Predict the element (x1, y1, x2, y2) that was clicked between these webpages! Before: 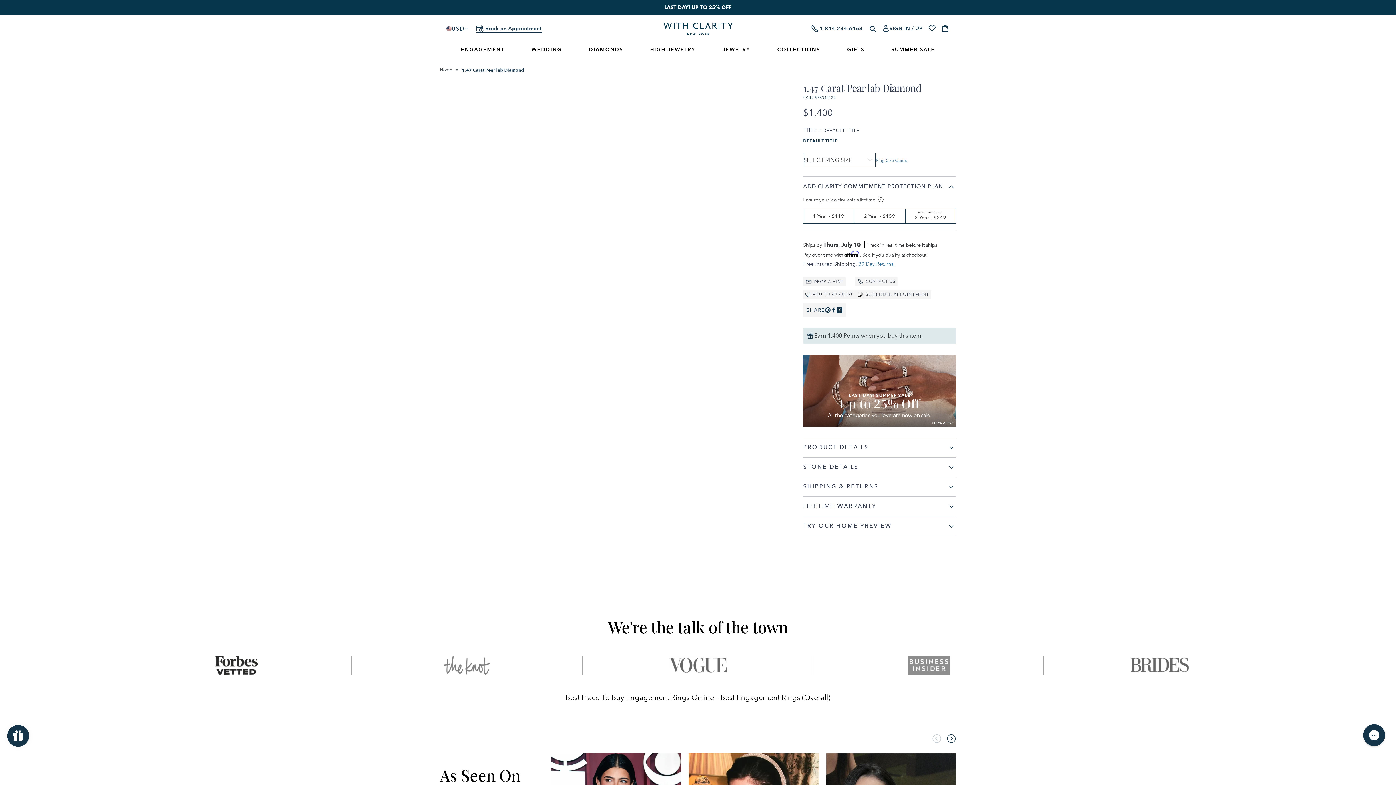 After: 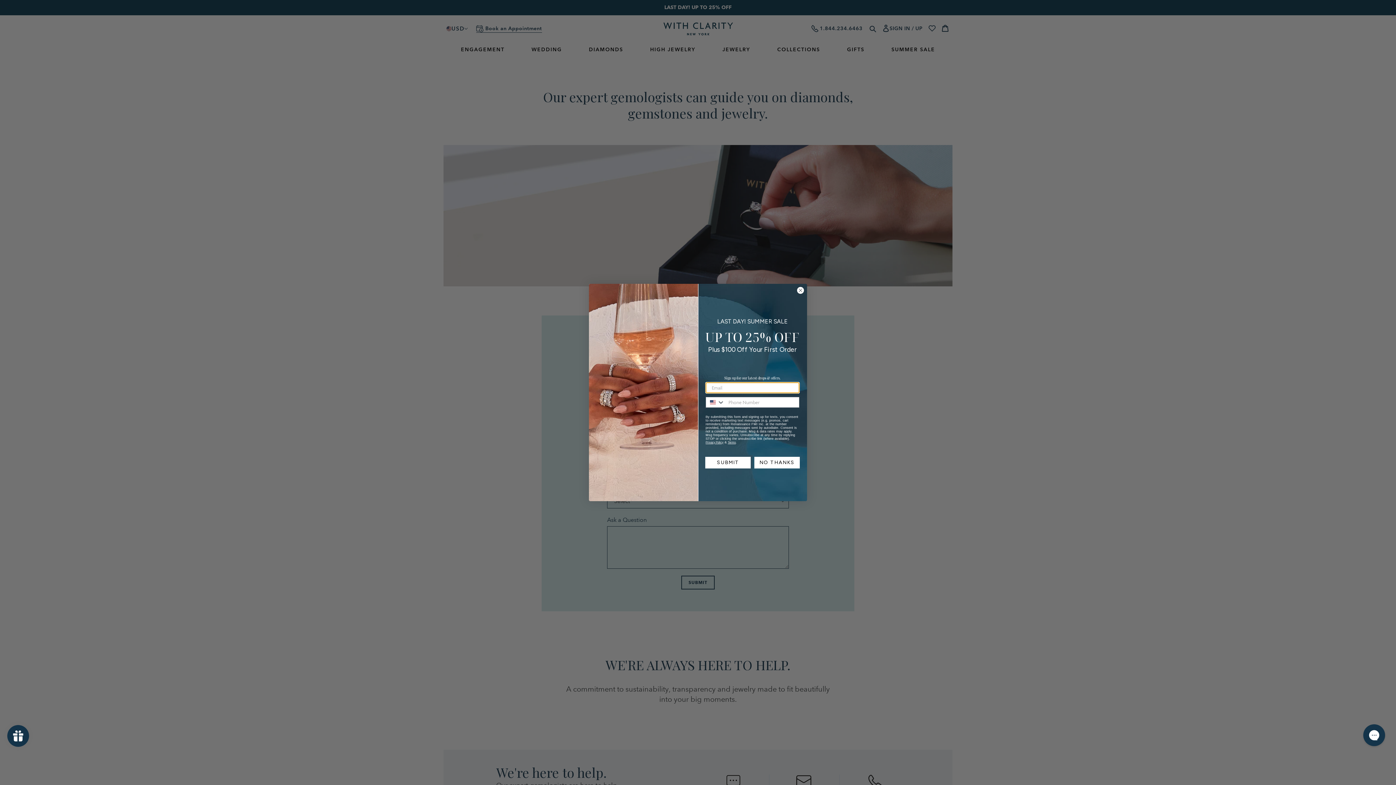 Action: label: CONTACT US bbox: (855, 277, 897, 286)